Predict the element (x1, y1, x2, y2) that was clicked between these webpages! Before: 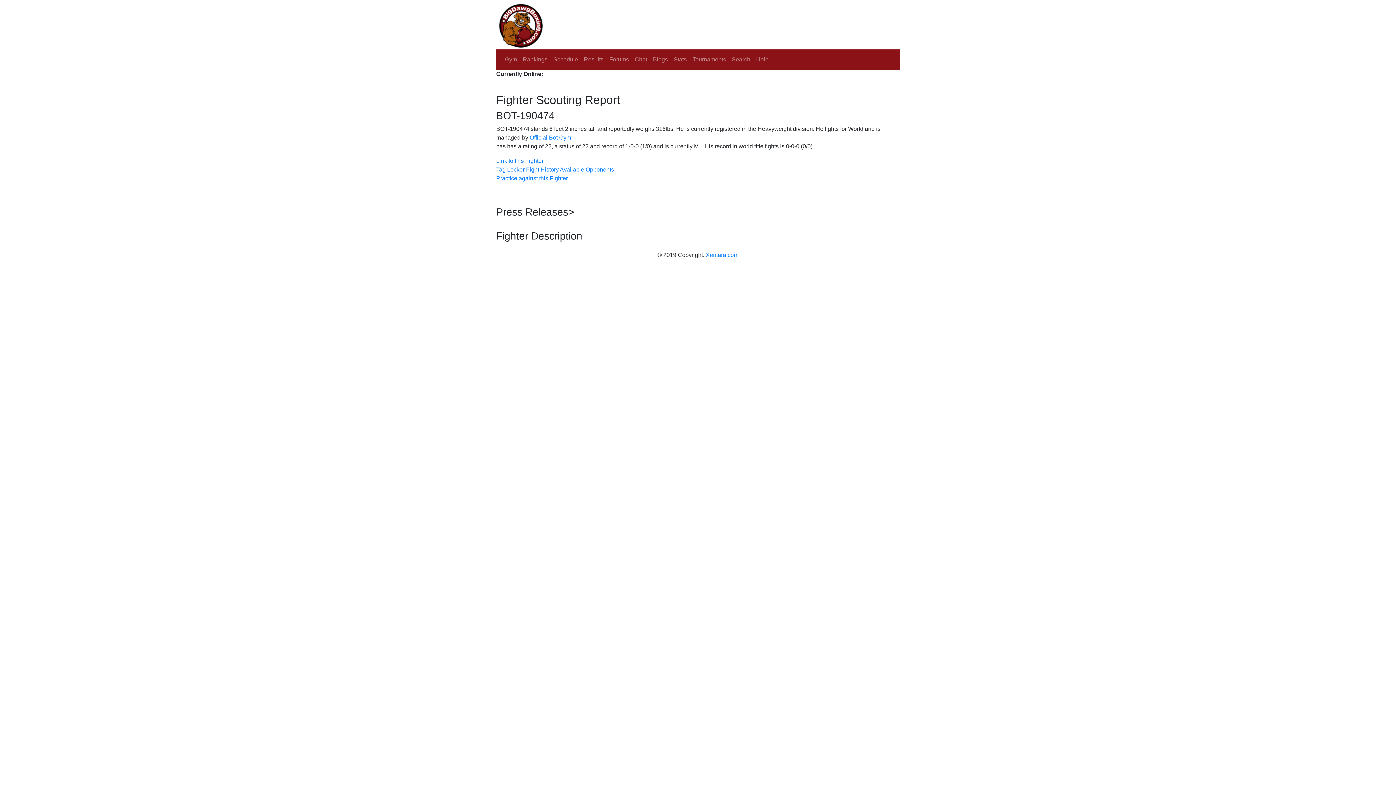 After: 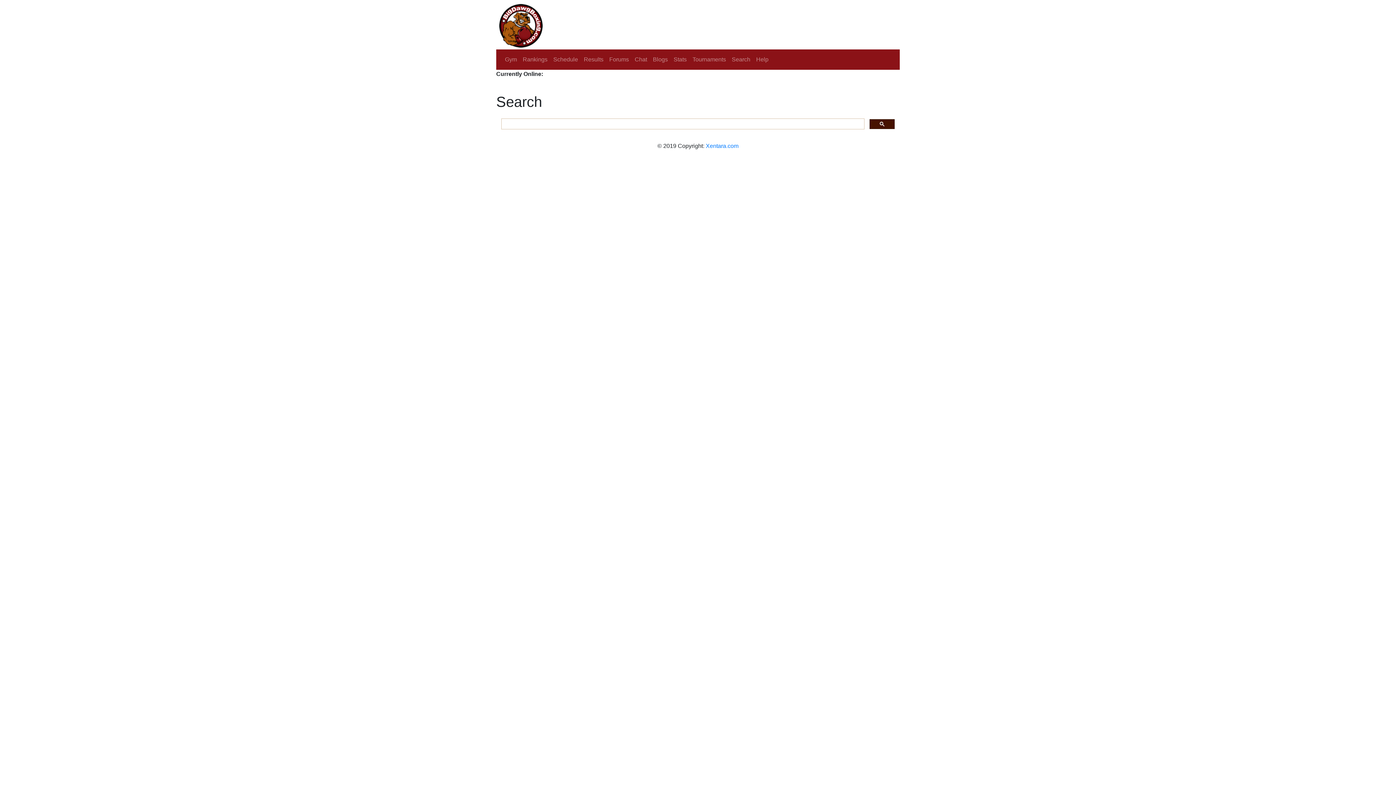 Action: bbox: (729, 52, 753, 66) label: Search